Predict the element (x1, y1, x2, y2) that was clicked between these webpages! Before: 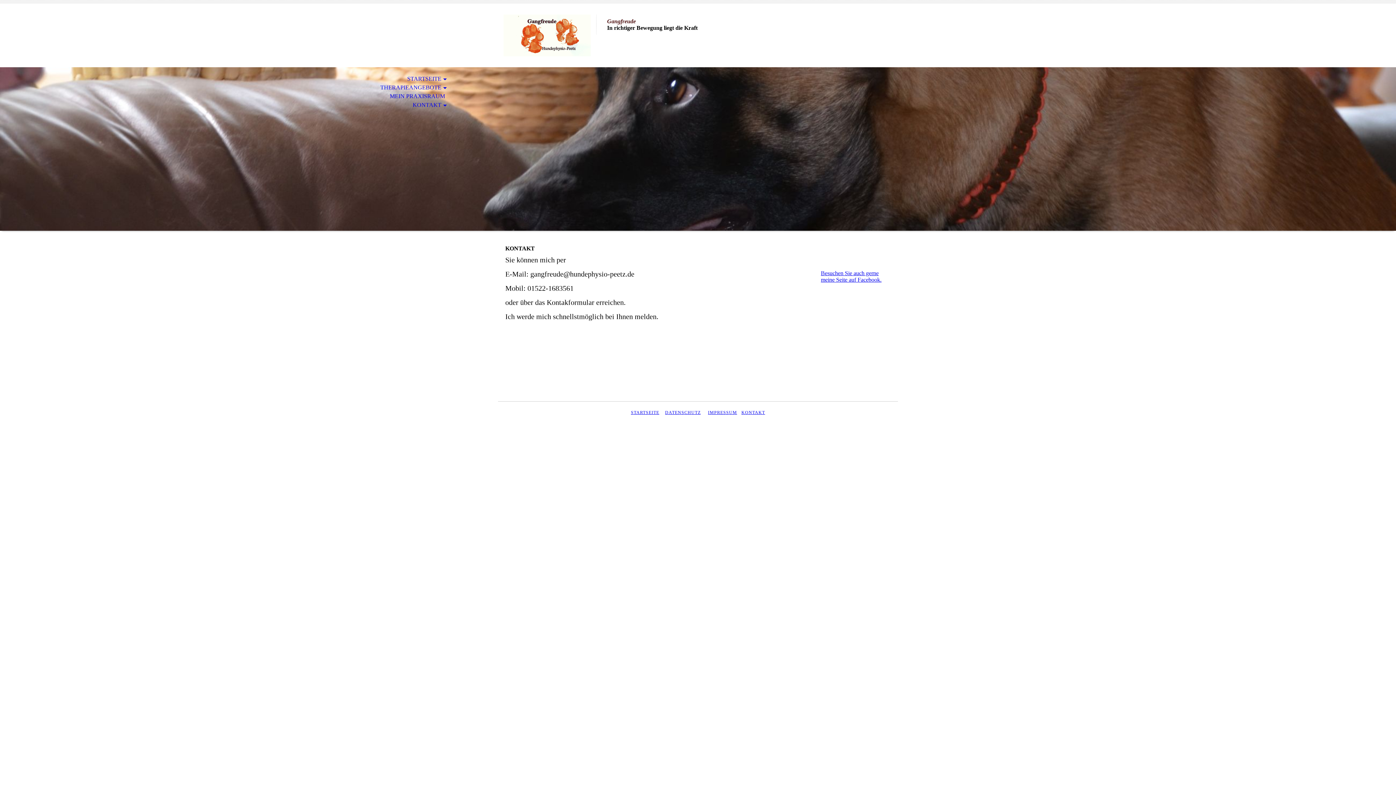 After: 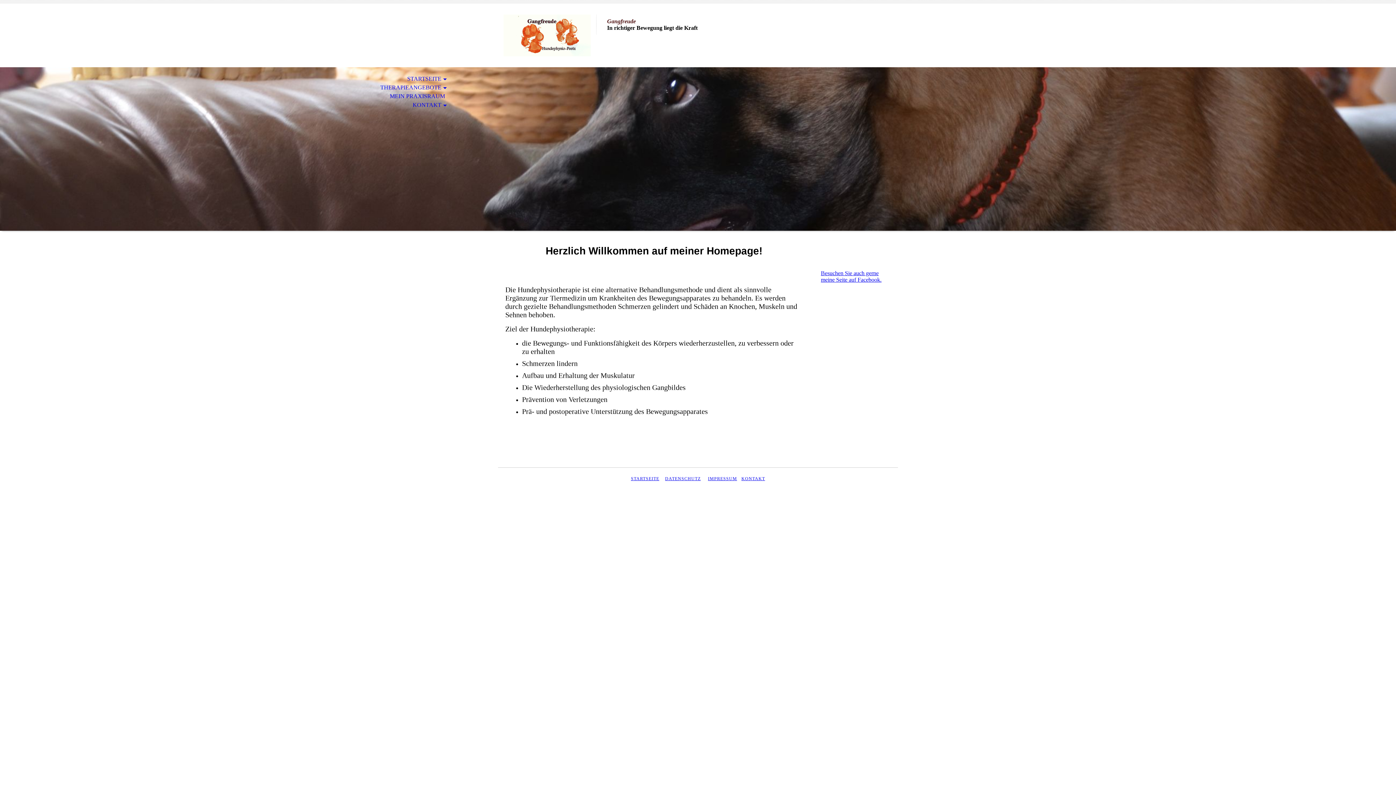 Action: label: STARTSEITE bbox: (631, 410, 659, 415)